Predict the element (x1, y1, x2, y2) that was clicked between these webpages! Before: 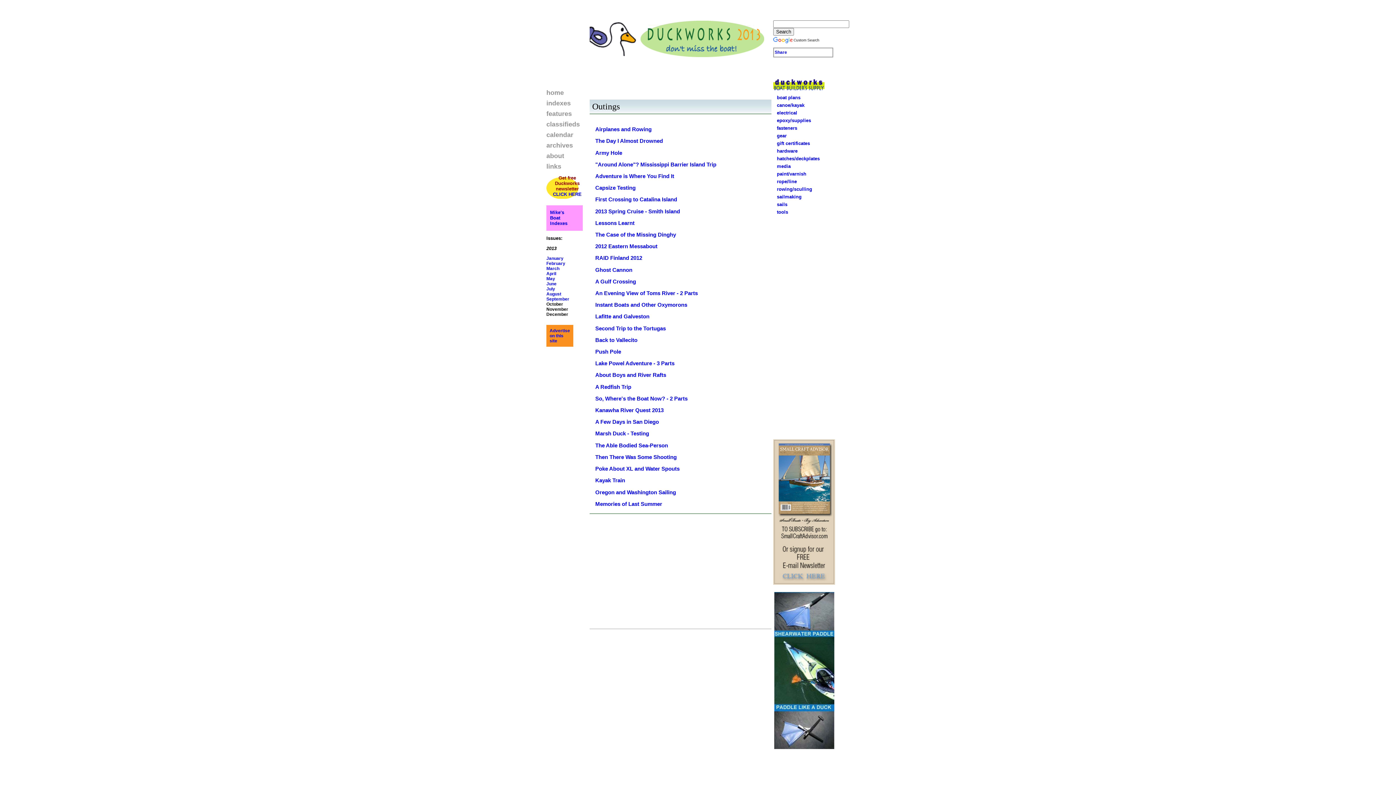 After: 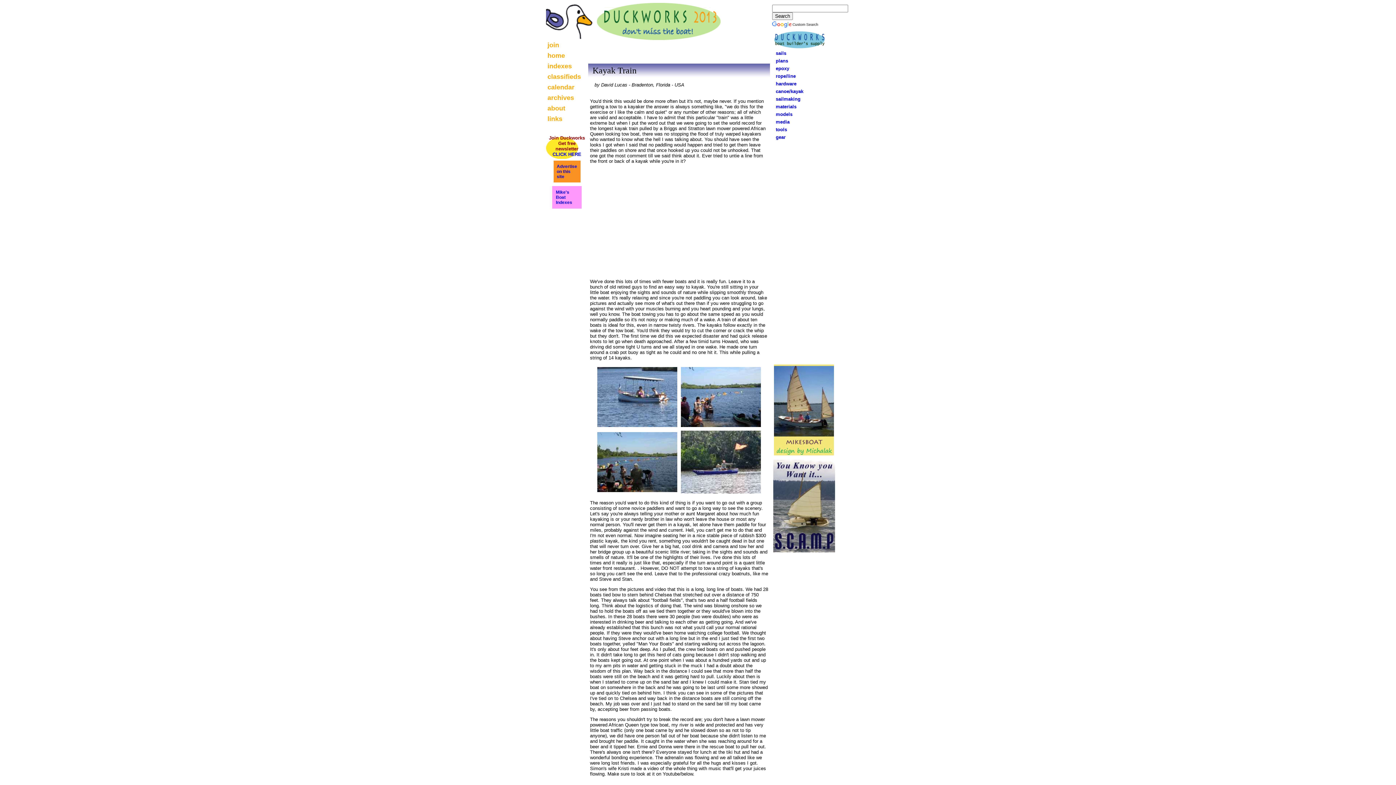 Action: bbox: (595, 477, 625, 483) label: Kayak Train